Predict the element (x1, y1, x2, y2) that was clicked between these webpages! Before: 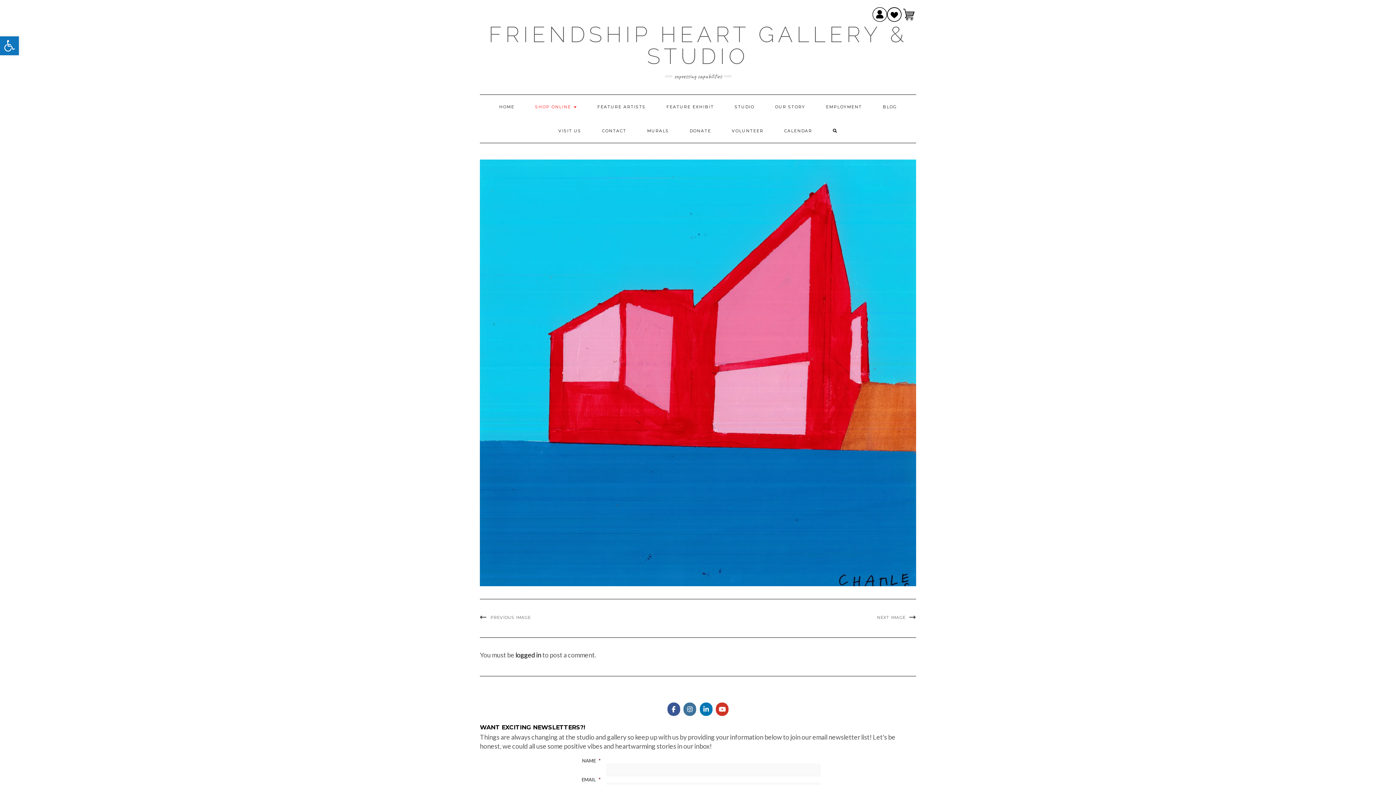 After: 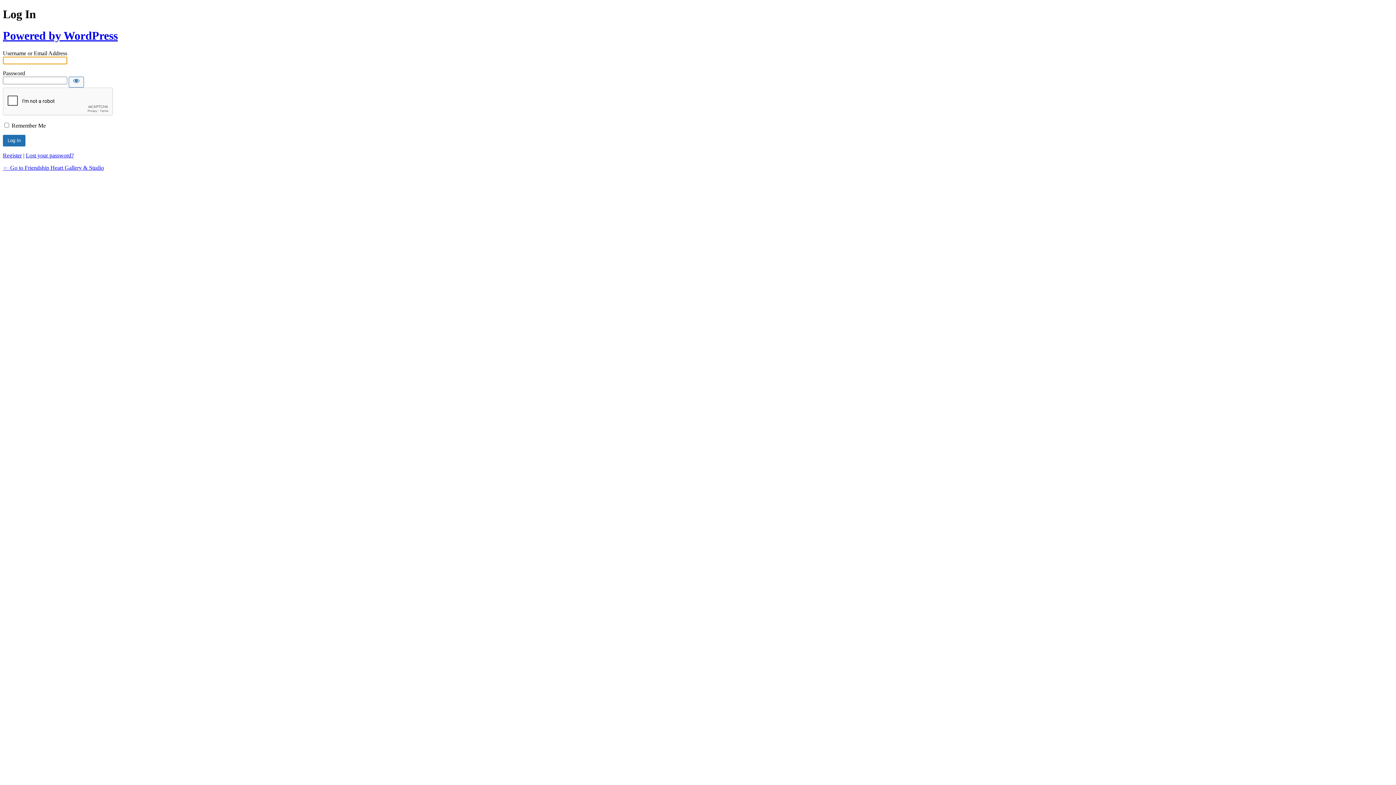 Action: bbox: (515, 651, 541, 659) label: logged in